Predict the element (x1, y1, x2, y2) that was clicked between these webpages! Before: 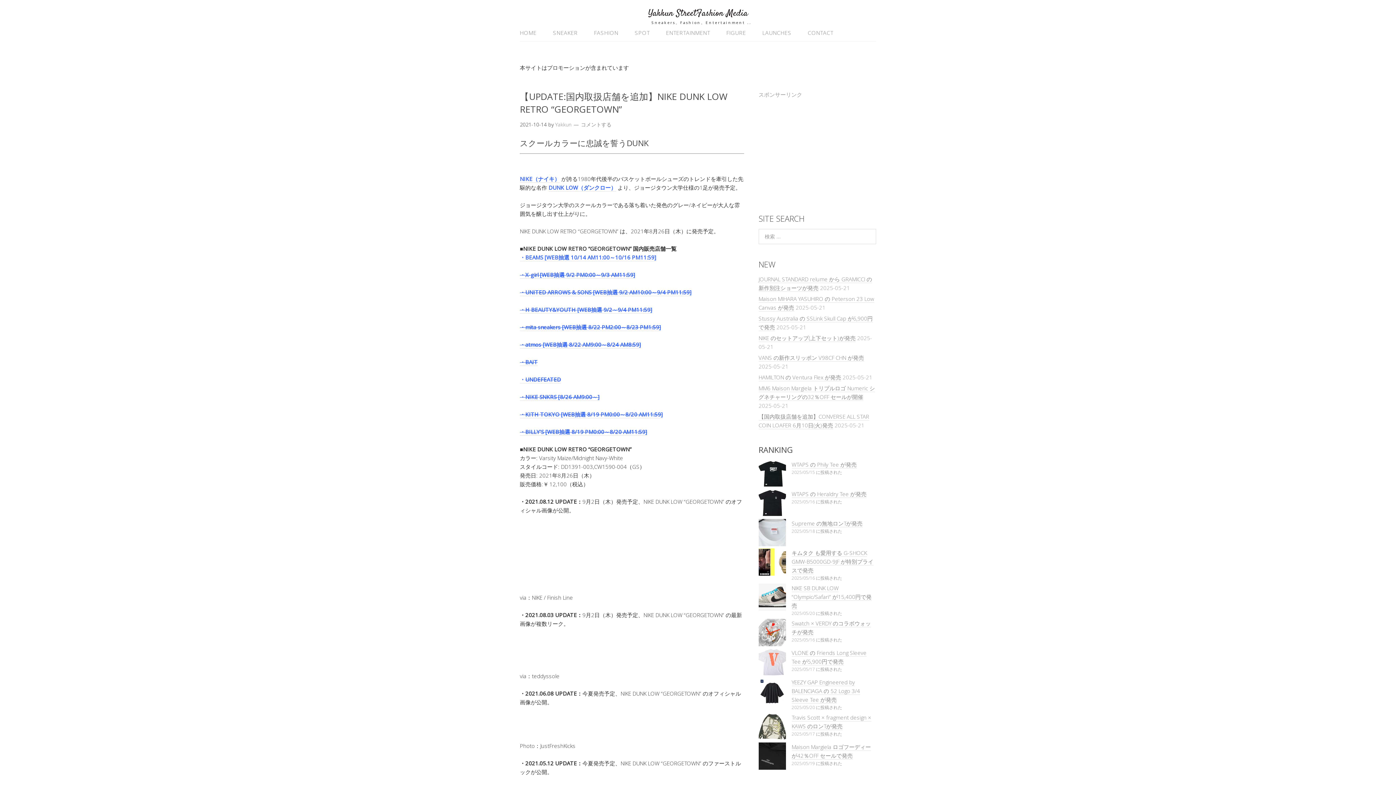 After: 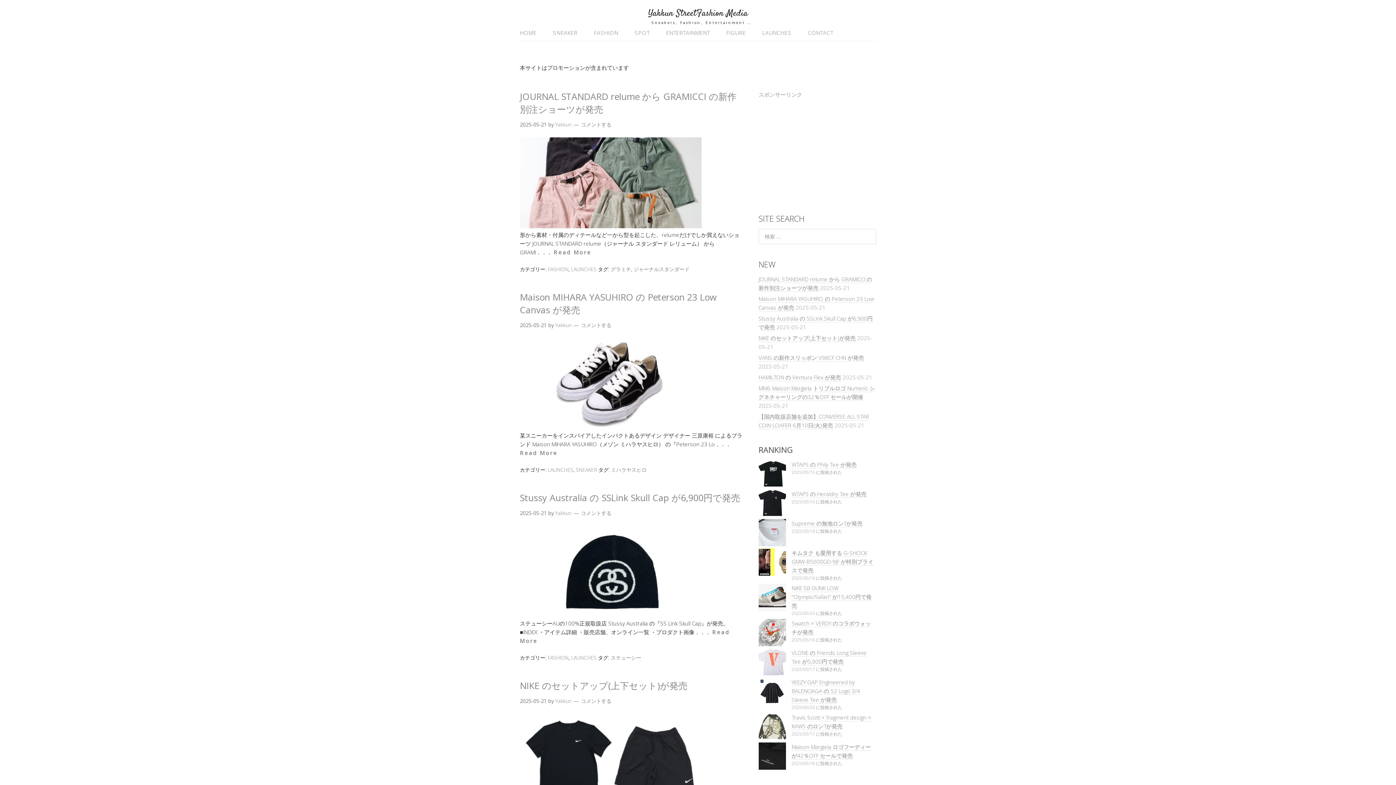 Action: label: HOME bbox: (520, 25, 544, 40)